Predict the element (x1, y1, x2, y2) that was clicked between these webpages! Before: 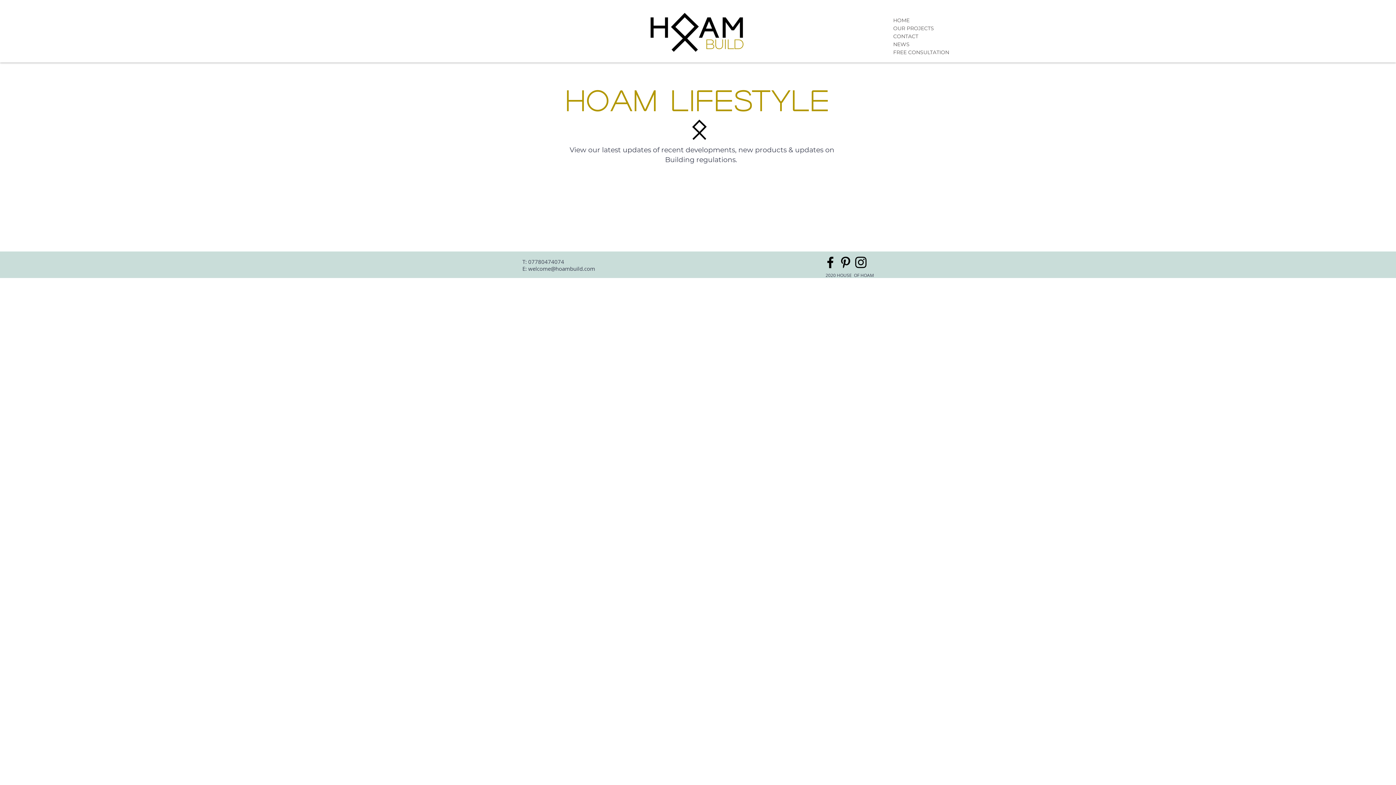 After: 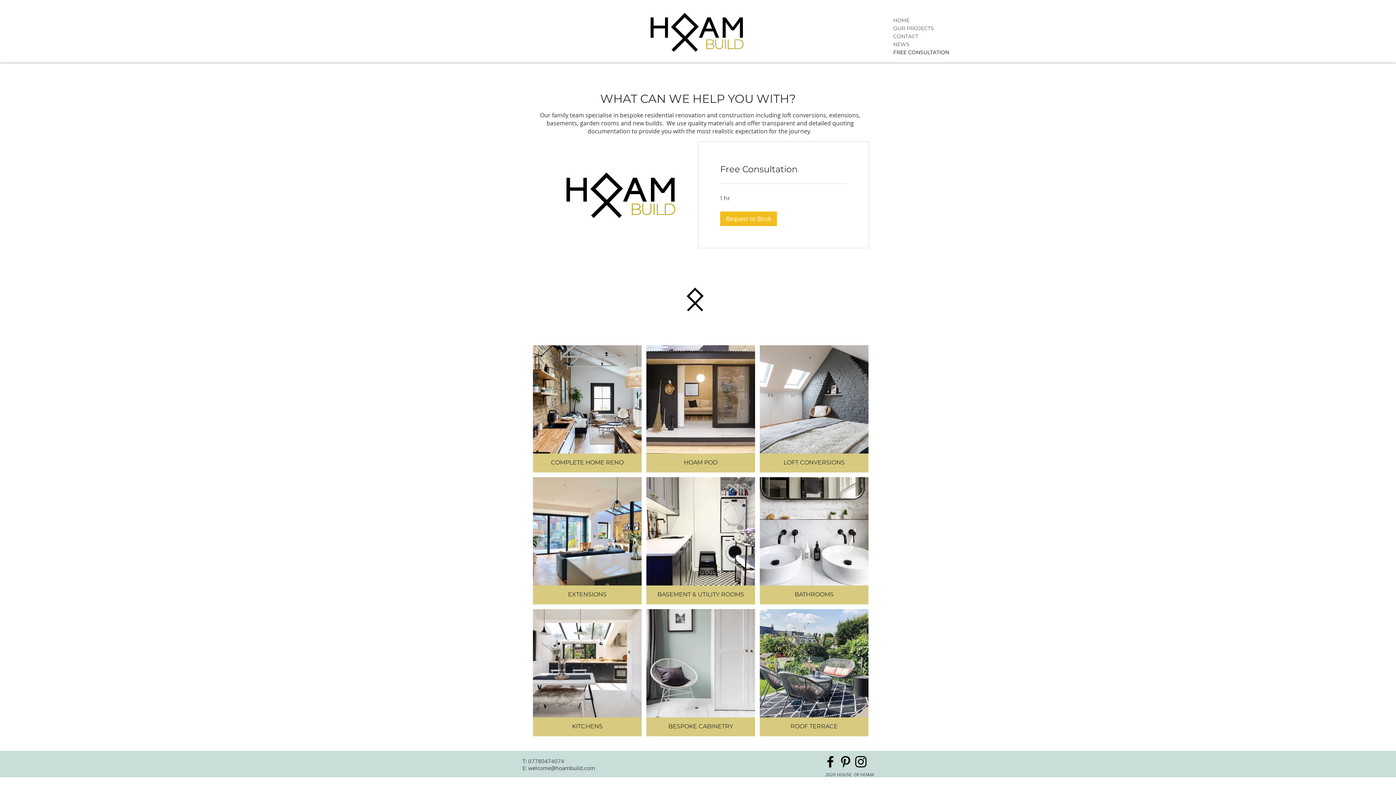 Action: bbox: (893, 48, 949, 56) label: FREE CONSULTATION